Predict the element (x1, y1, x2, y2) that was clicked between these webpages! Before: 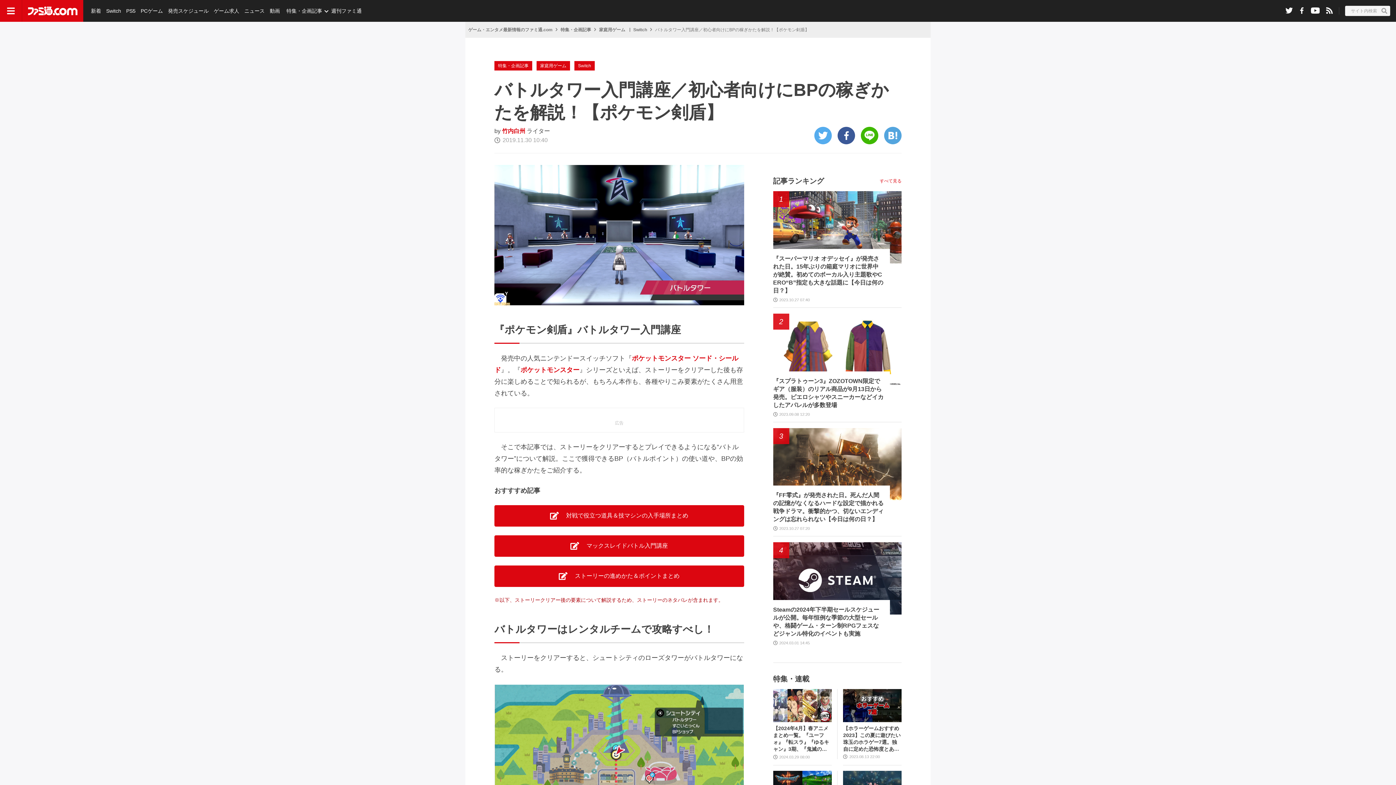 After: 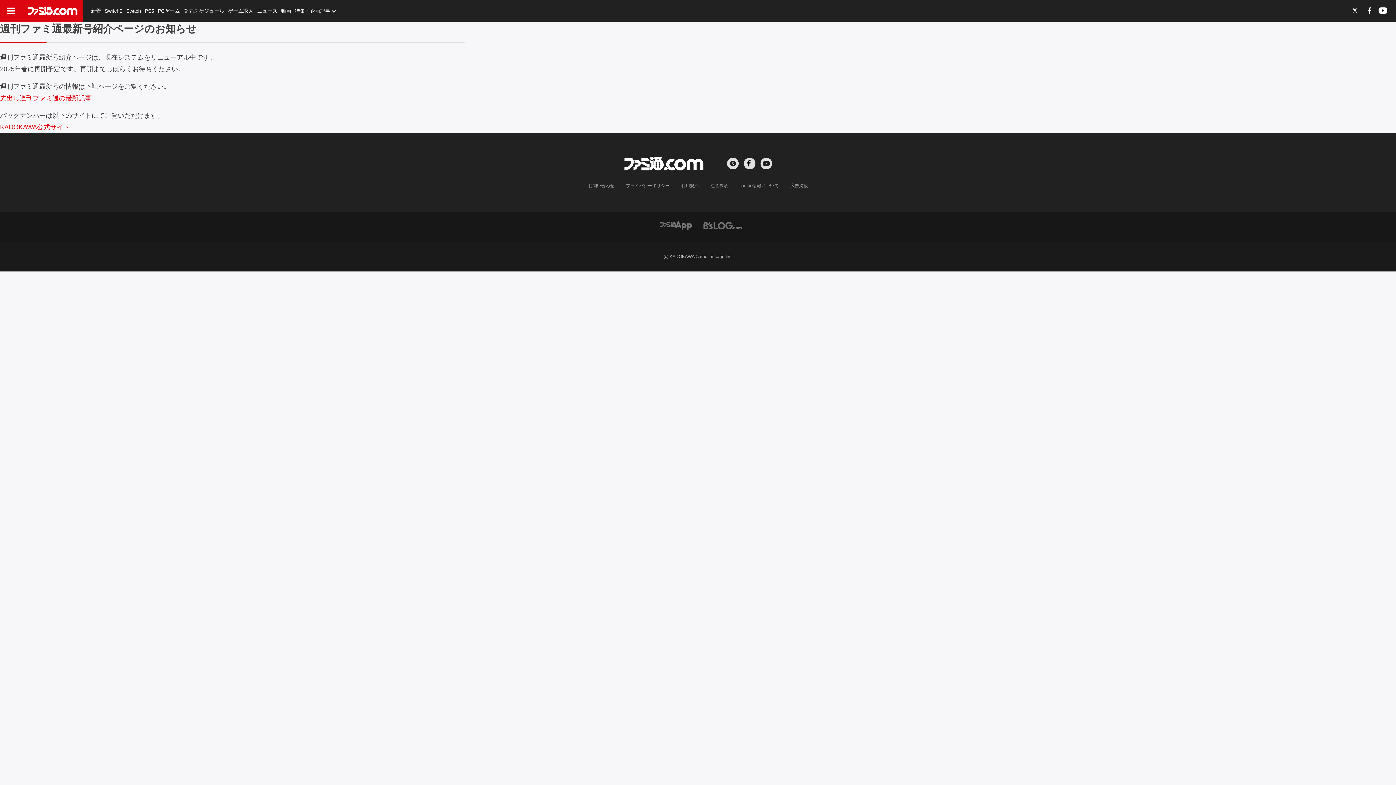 Action: label: 週刊ファミ通 bbox: (329, 0, 363, 21)